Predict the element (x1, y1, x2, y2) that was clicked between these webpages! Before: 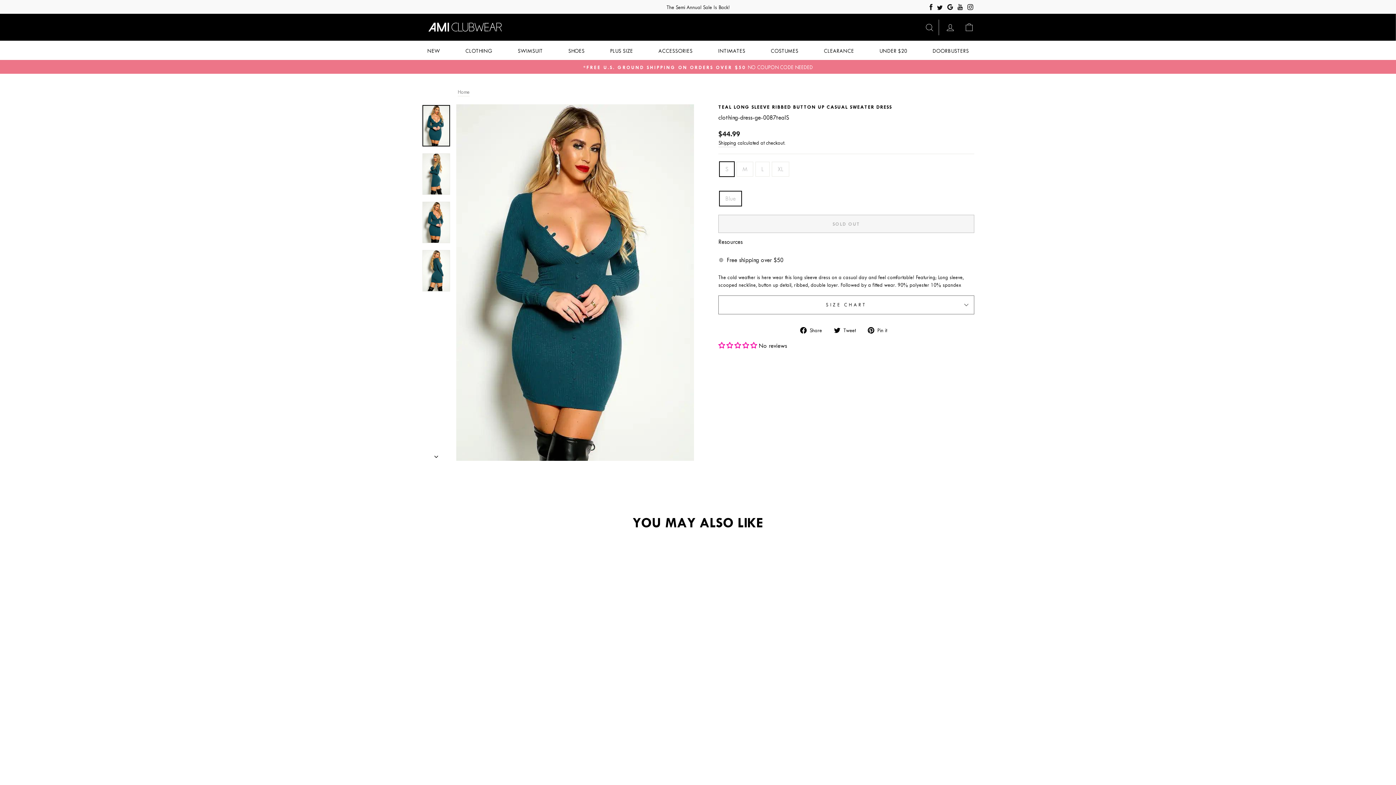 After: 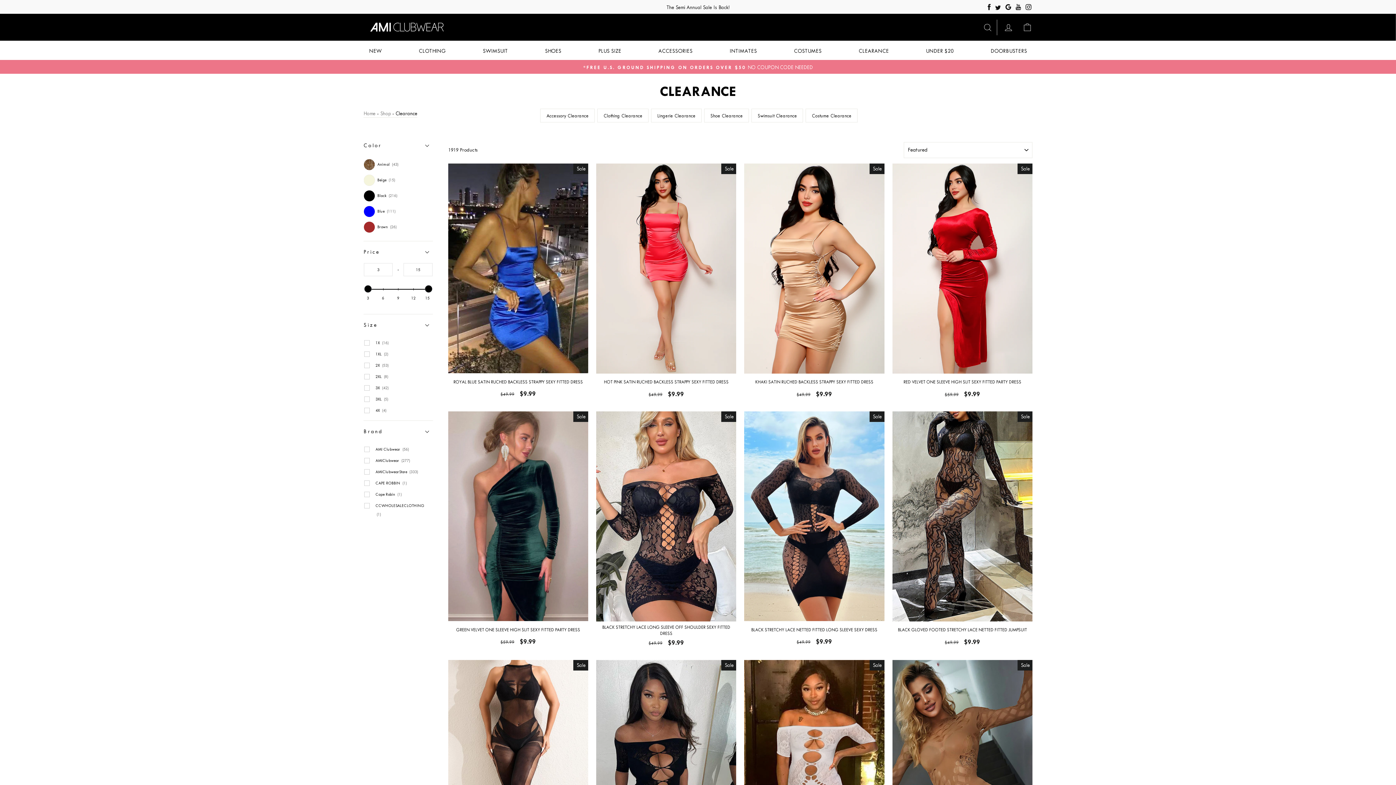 Action: label: CLEARANCE bbox: (818, 44, 859, 57)